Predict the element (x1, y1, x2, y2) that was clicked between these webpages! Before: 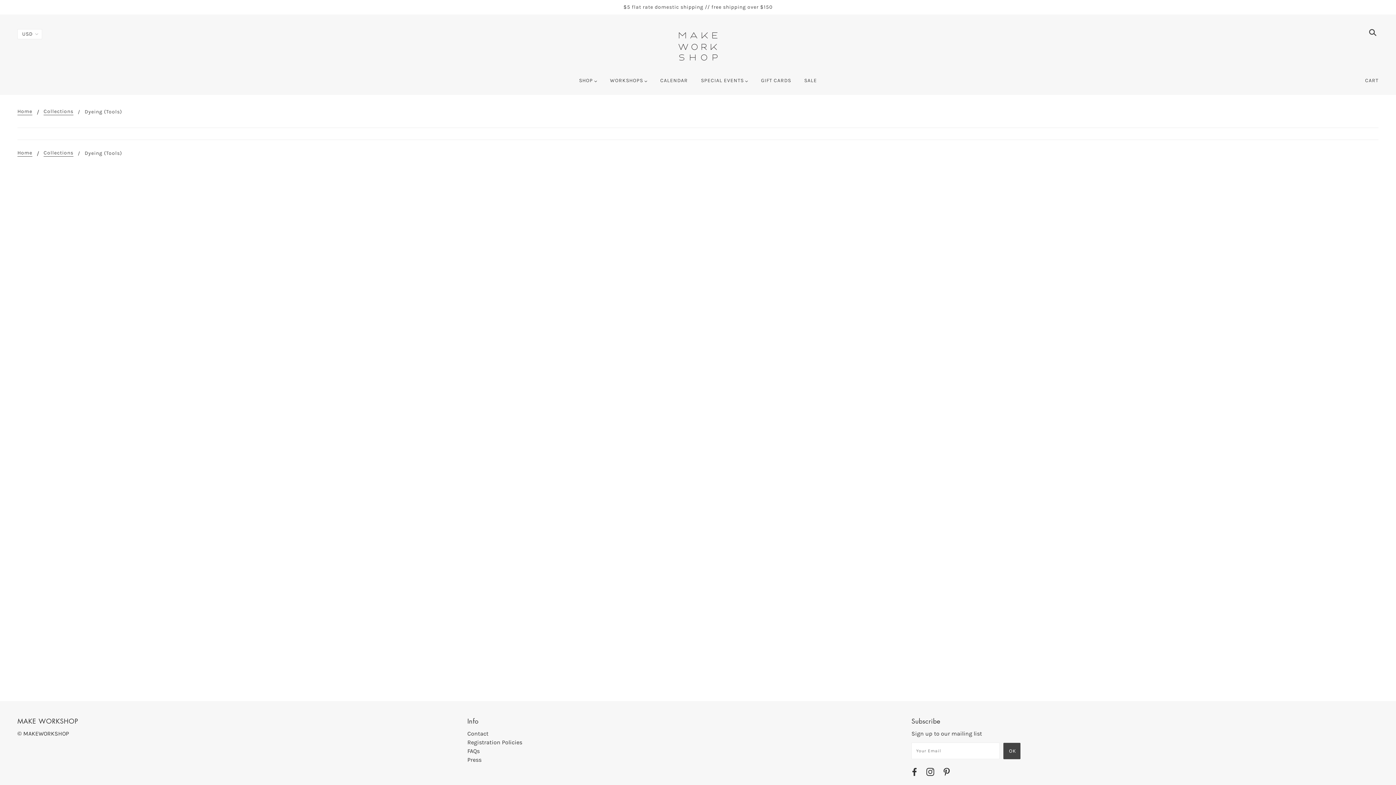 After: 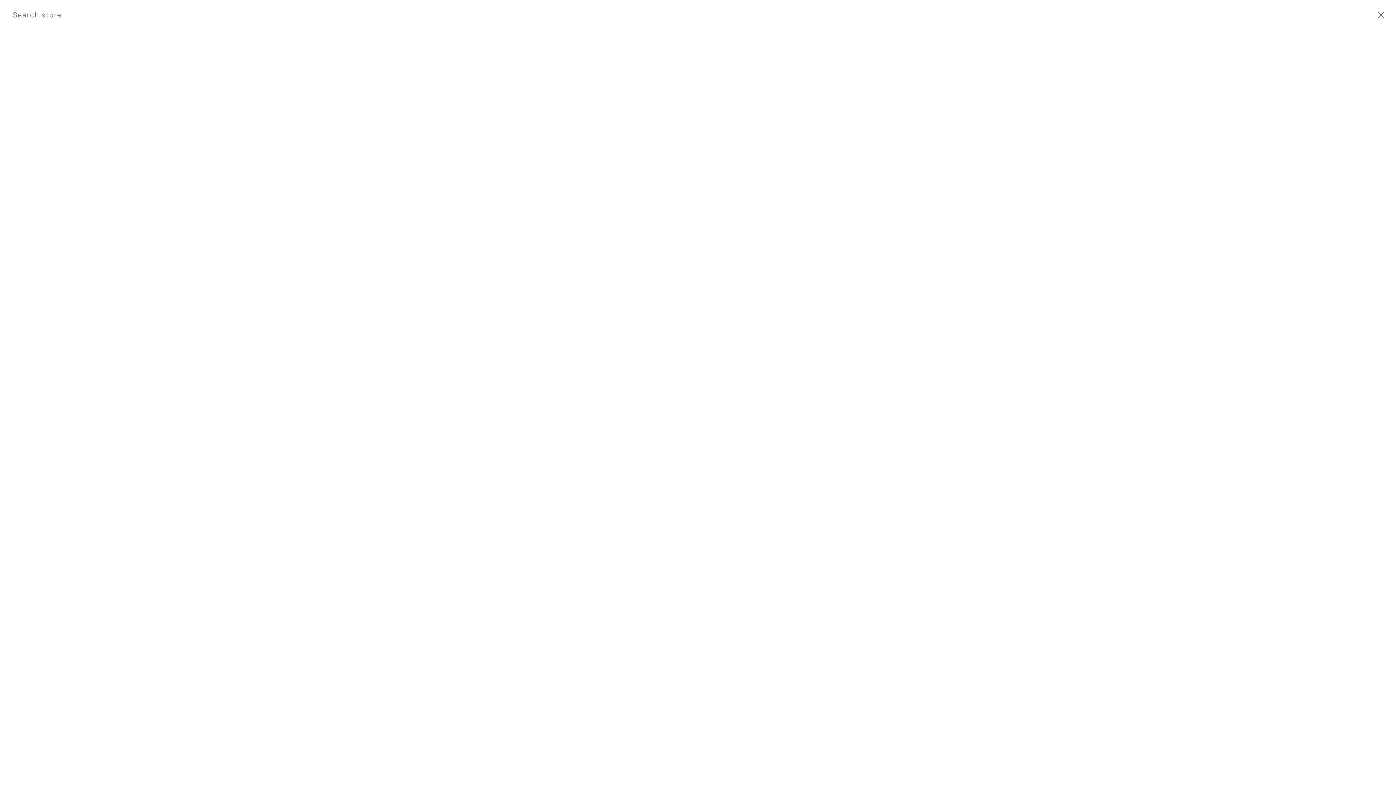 Action: bbox: (1364, 26, 1381, 41) label: Search